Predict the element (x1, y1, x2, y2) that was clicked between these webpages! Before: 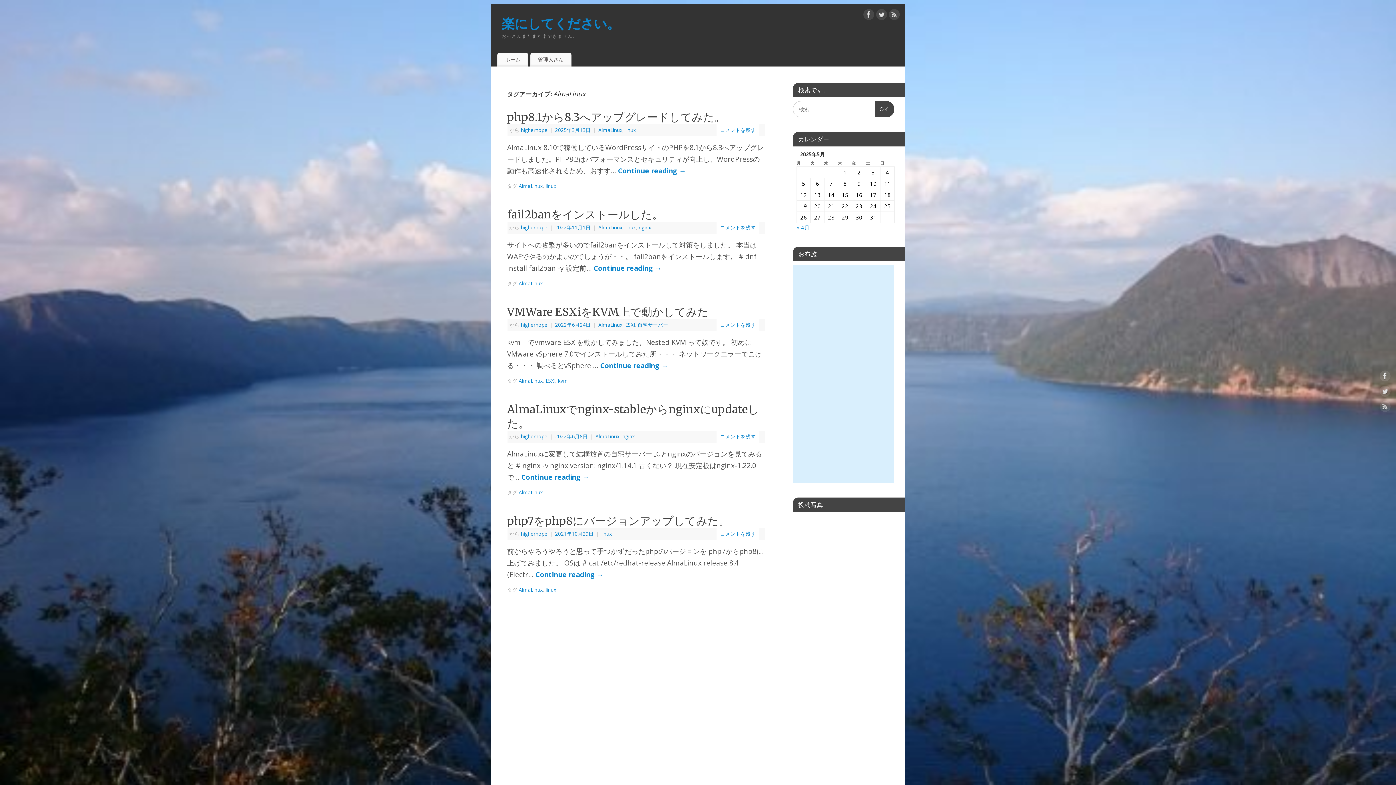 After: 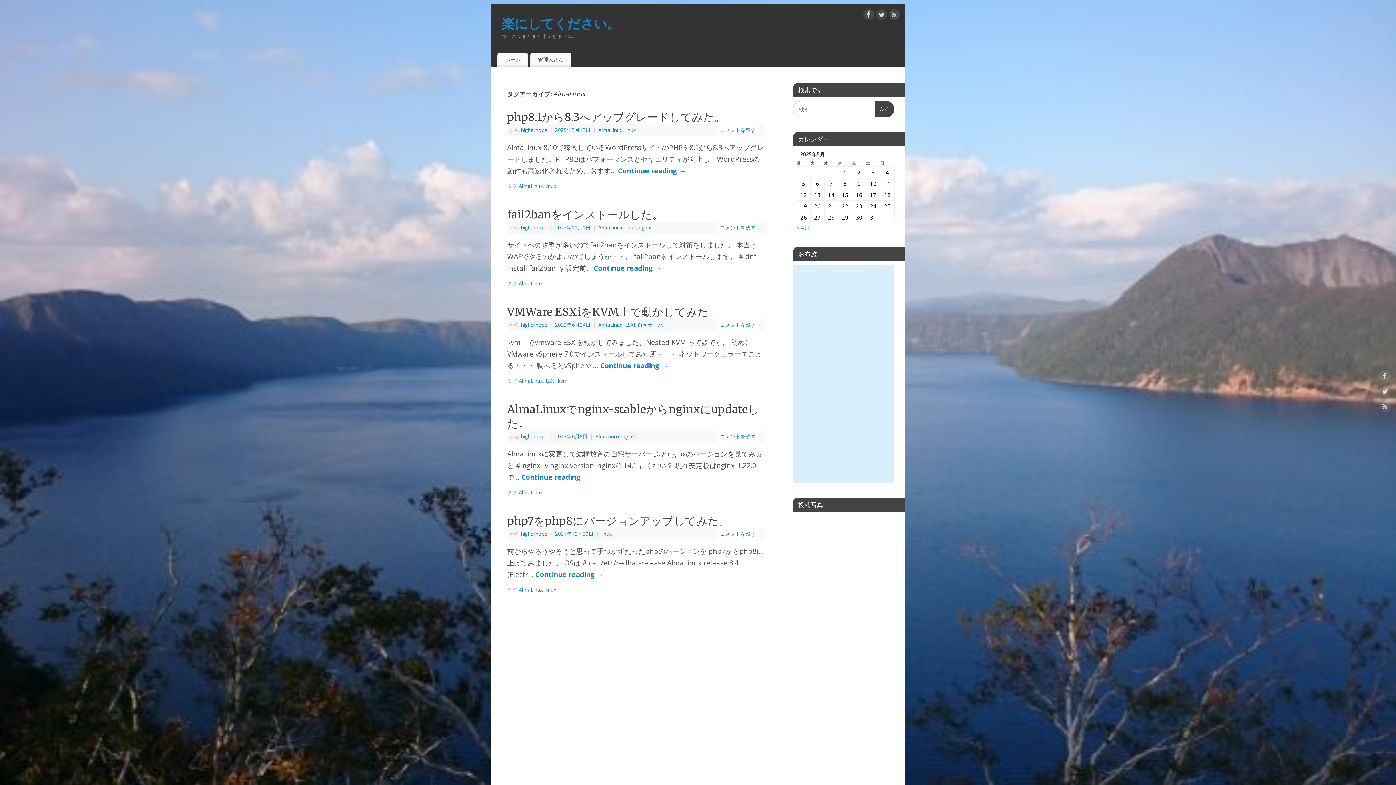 Action: bbox: (518, 377, 542, 384) label: AlmaLinux